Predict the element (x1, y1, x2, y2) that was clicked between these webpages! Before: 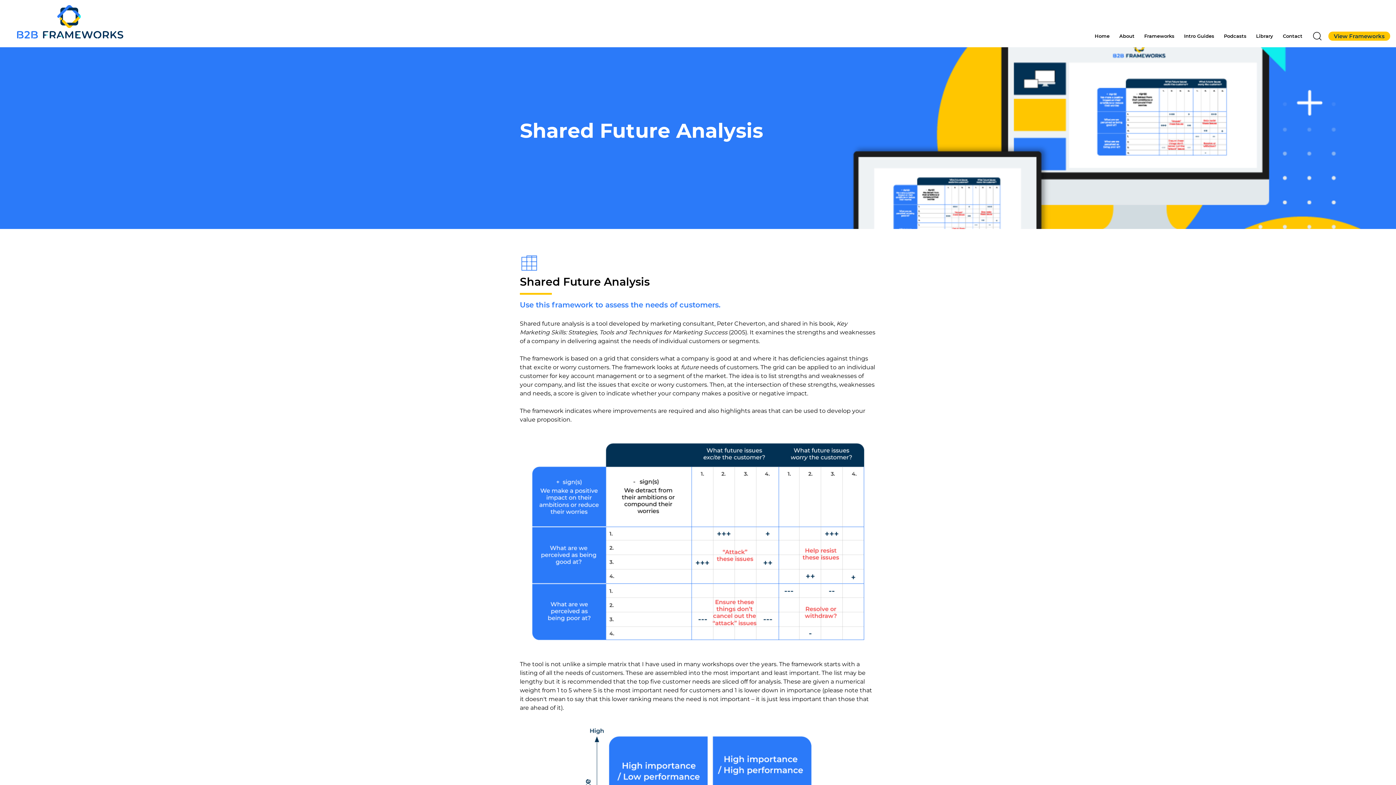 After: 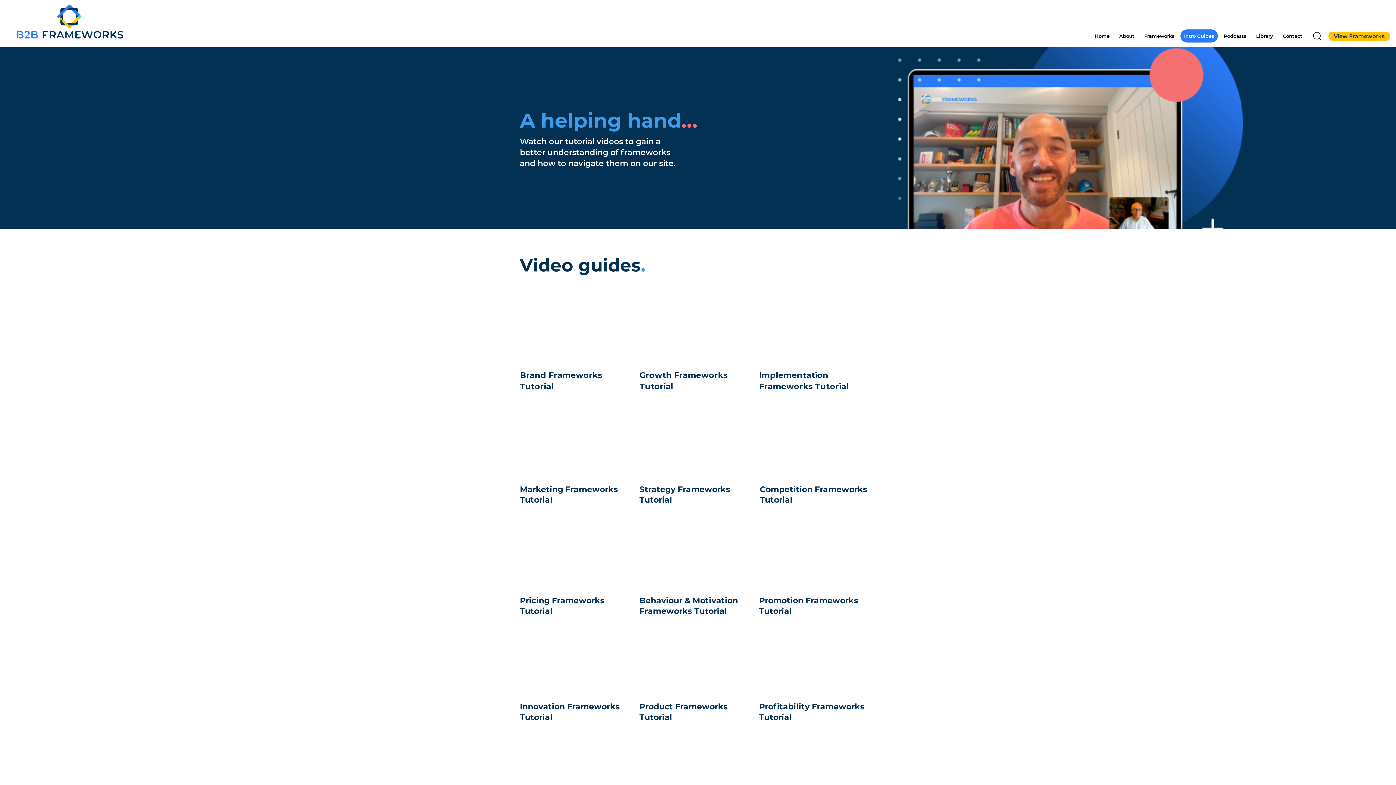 Action: label: Intro Guides bbox: (1180, 29, 1218, 42)